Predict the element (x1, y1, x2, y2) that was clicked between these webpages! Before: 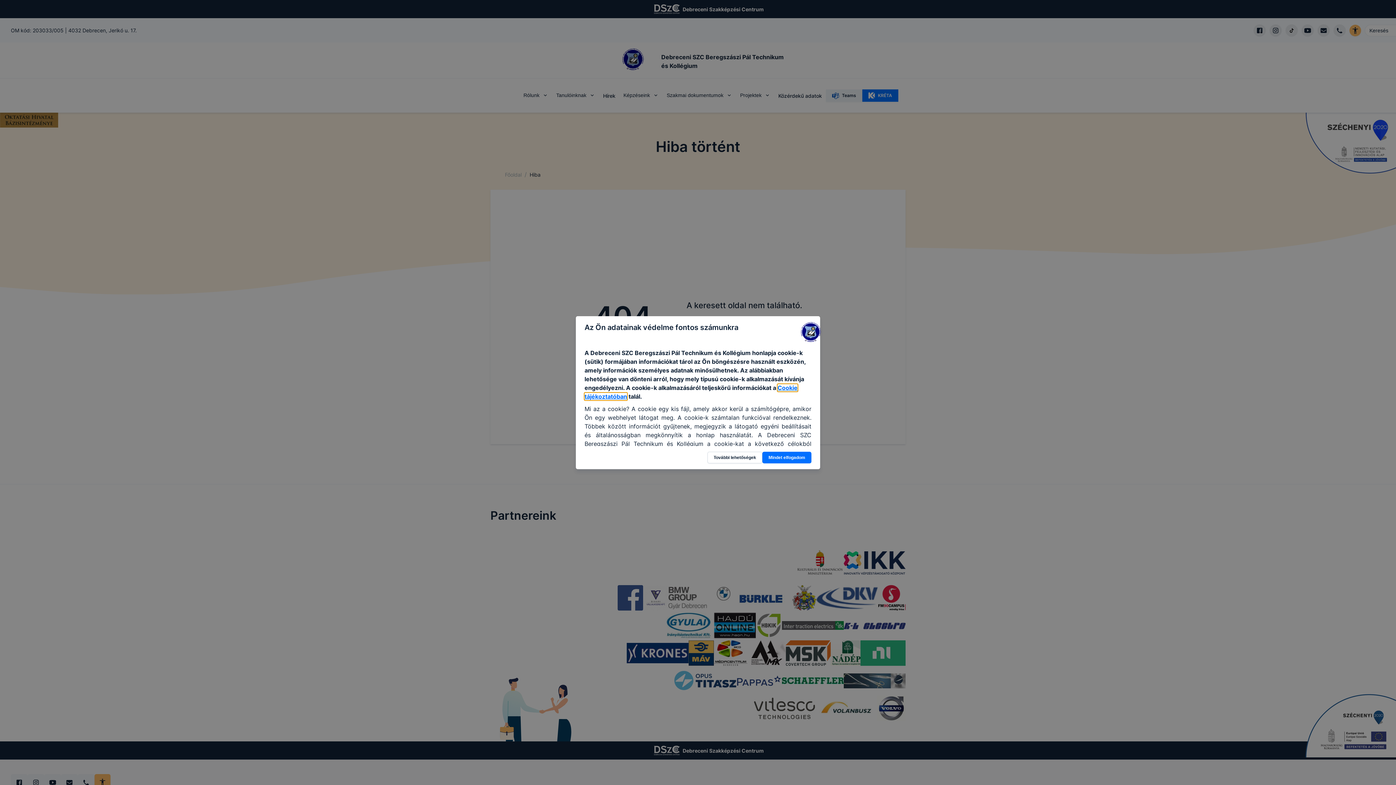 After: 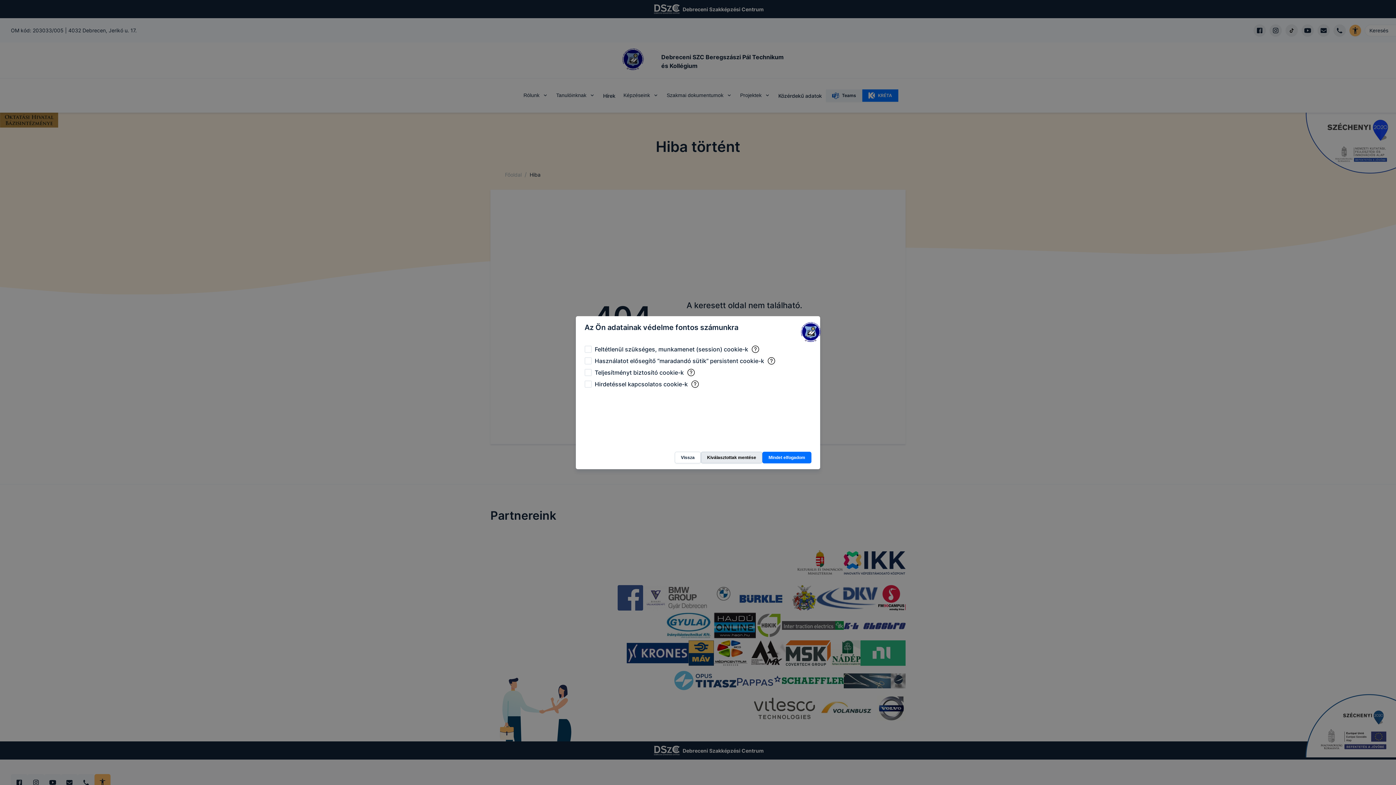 Action: label: További lehetőségek bbox: (707, 451, 762, 463)